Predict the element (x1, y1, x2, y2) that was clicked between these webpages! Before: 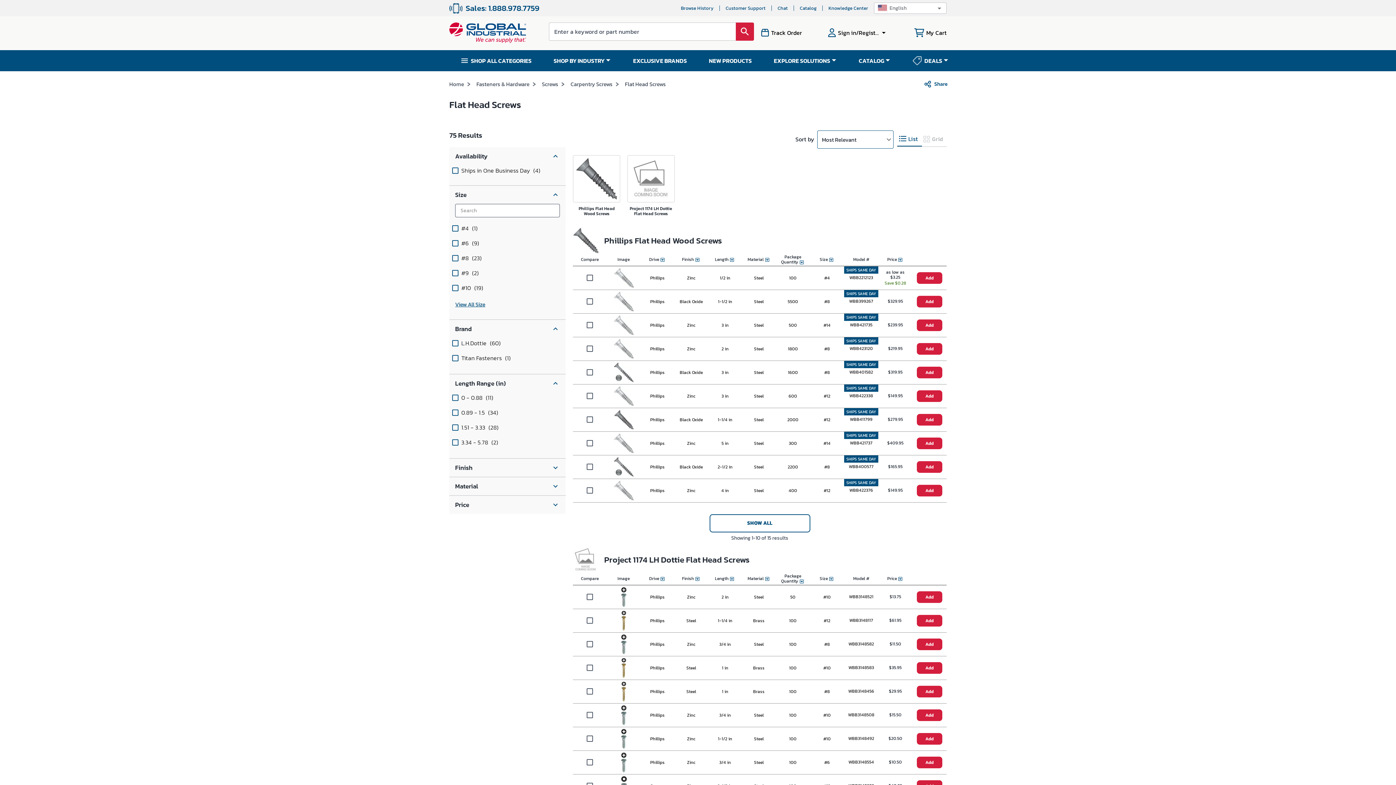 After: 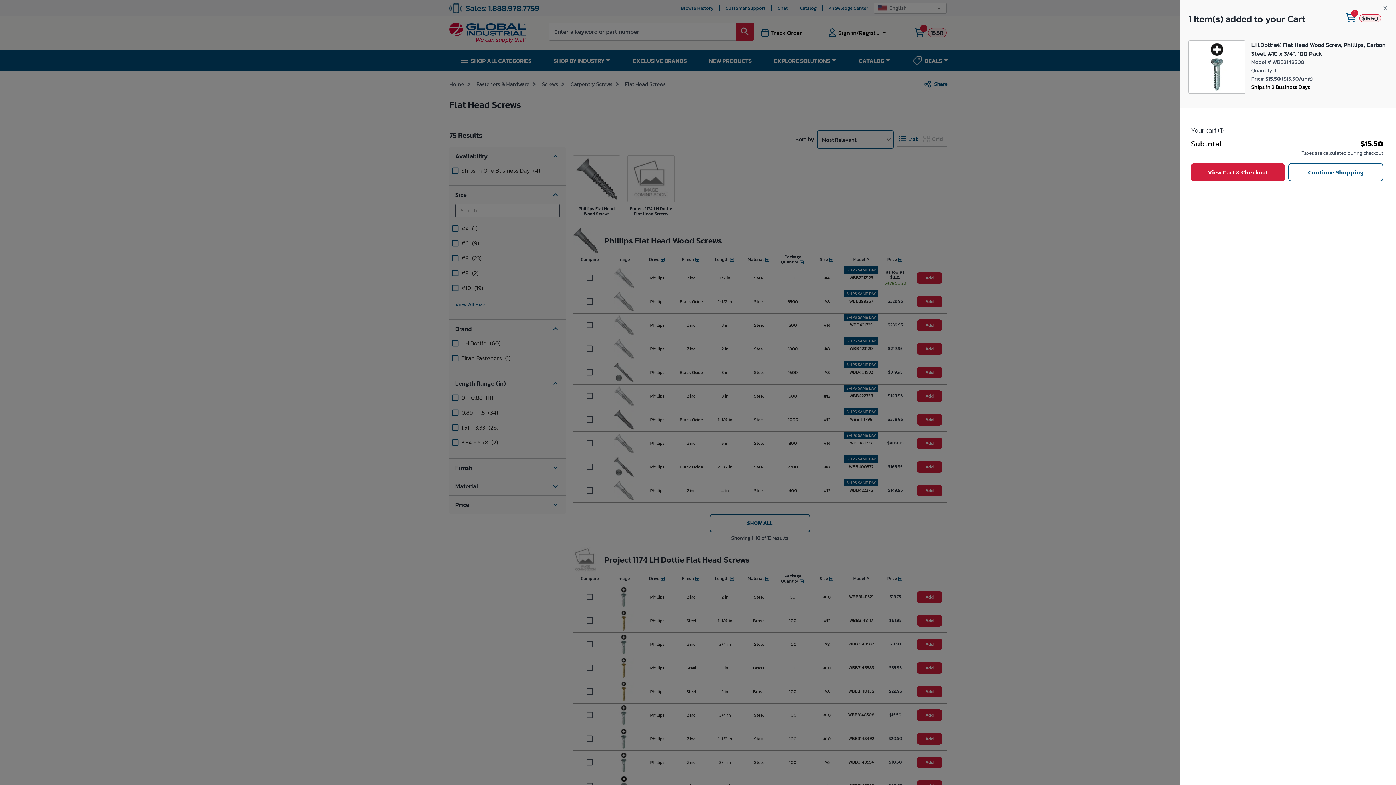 Action: bbox: (917, 709, 942, 721) label: Add